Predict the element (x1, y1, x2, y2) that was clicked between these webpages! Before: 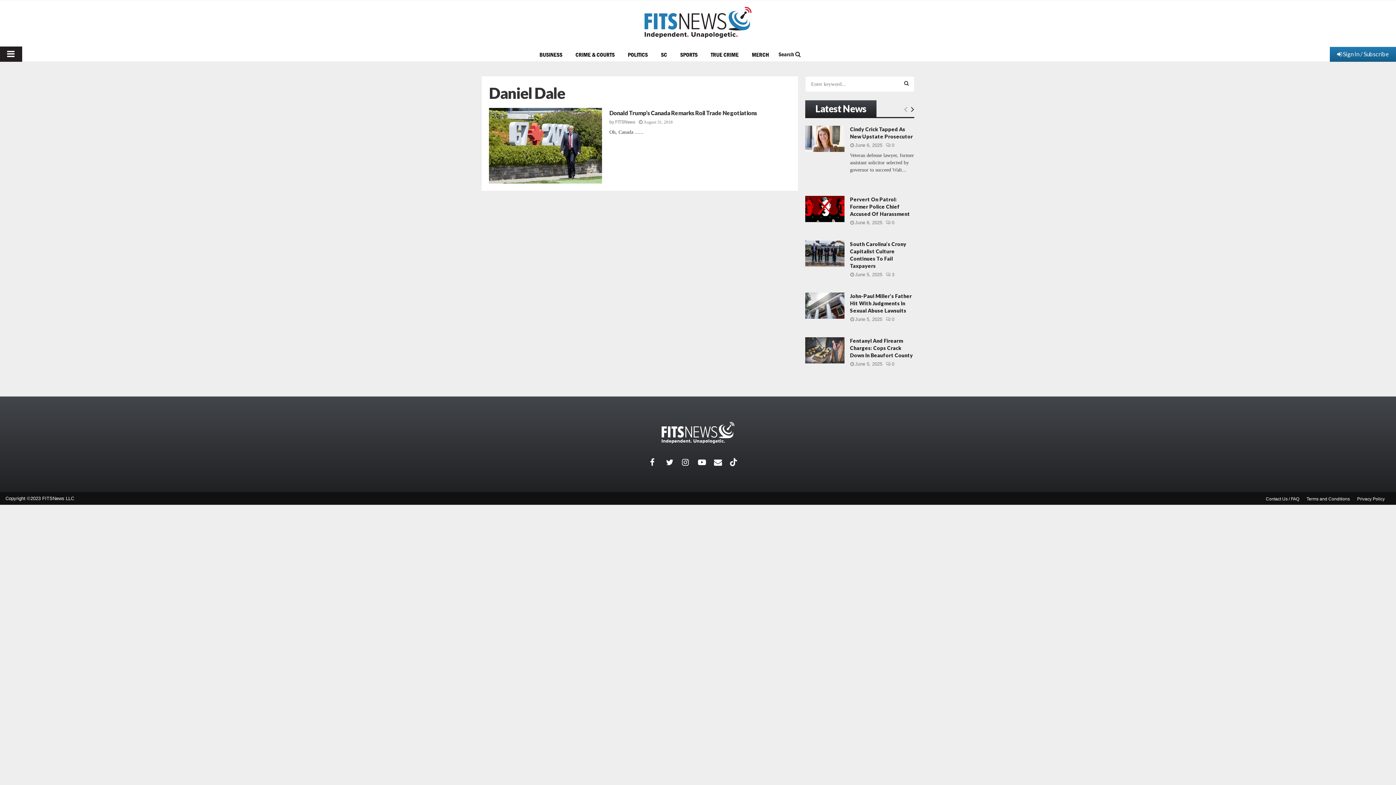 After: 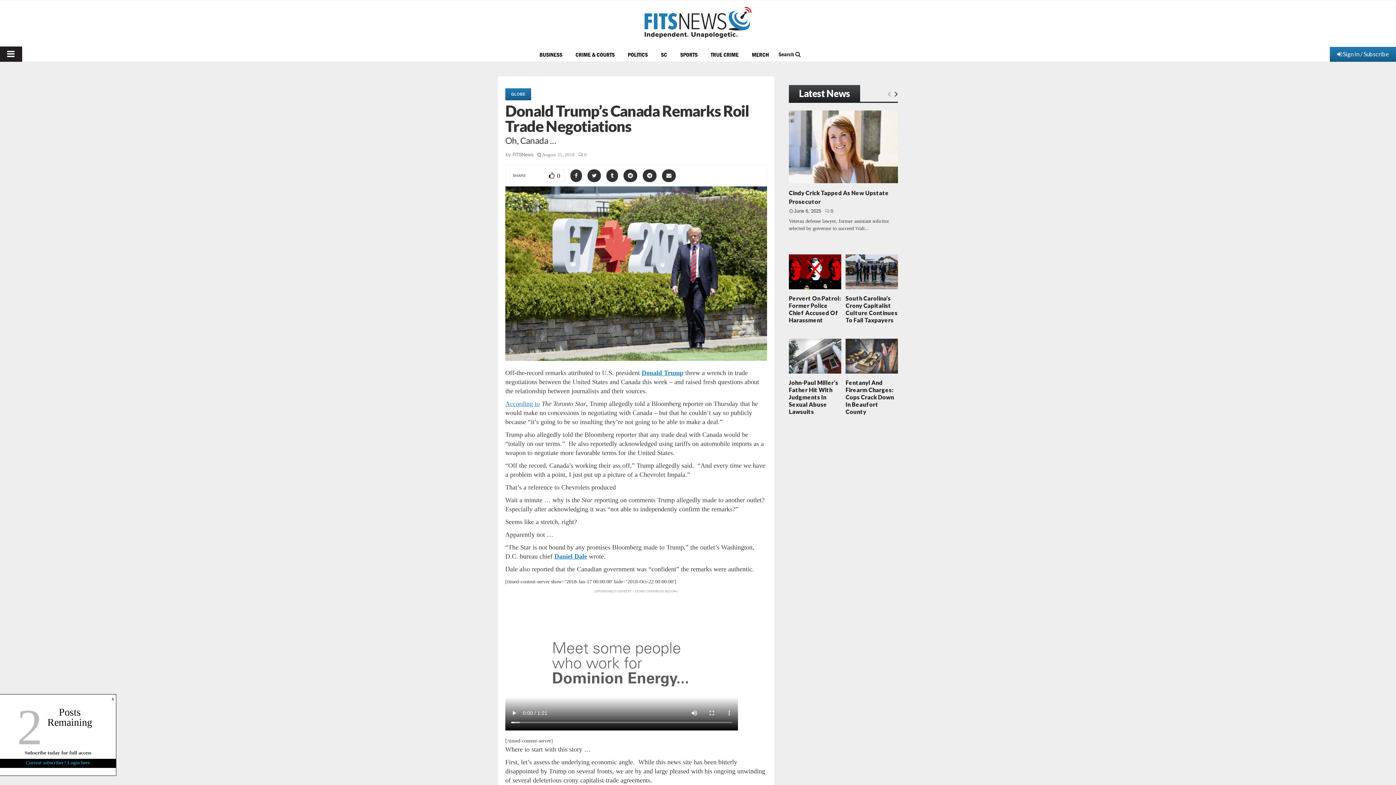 Action: bbox: (489, 108, 602, 183) label: https://www.fitsnews.com/2018/08/31/donald-trumps-canada-remarks-roil-trade-negotiations/